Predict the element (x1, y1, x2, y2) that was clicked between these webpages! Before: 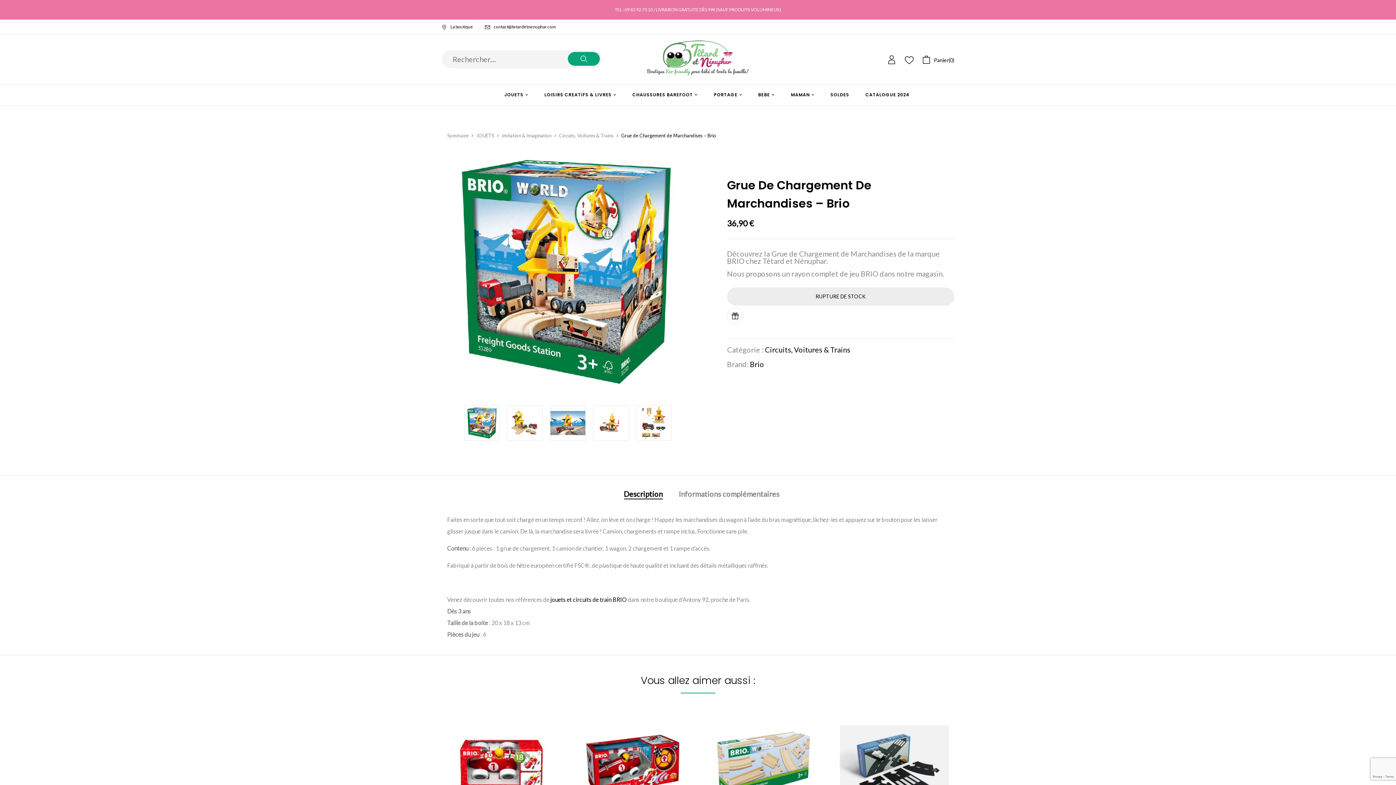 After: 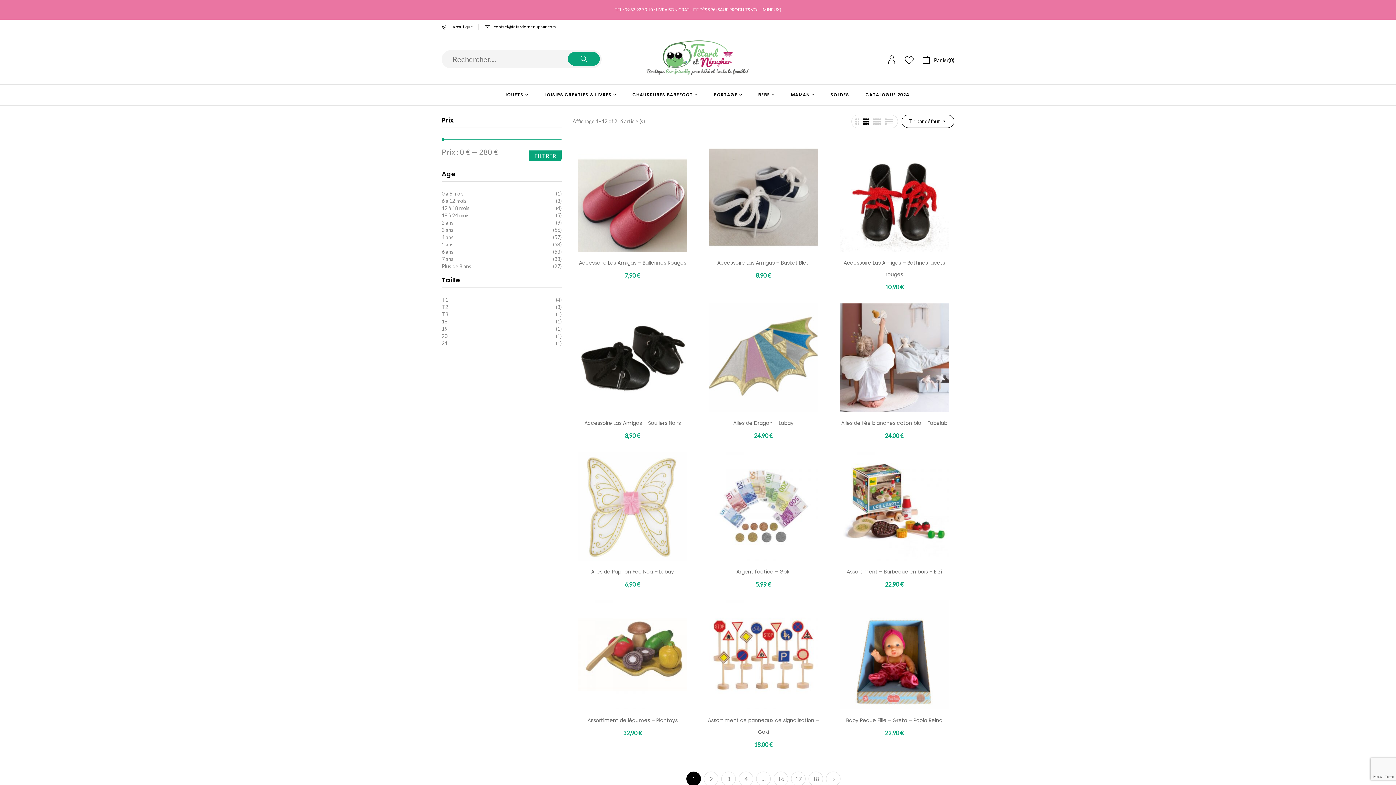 Action: label: Imitation & Imagination bbox: (501, 132, 551, 138)